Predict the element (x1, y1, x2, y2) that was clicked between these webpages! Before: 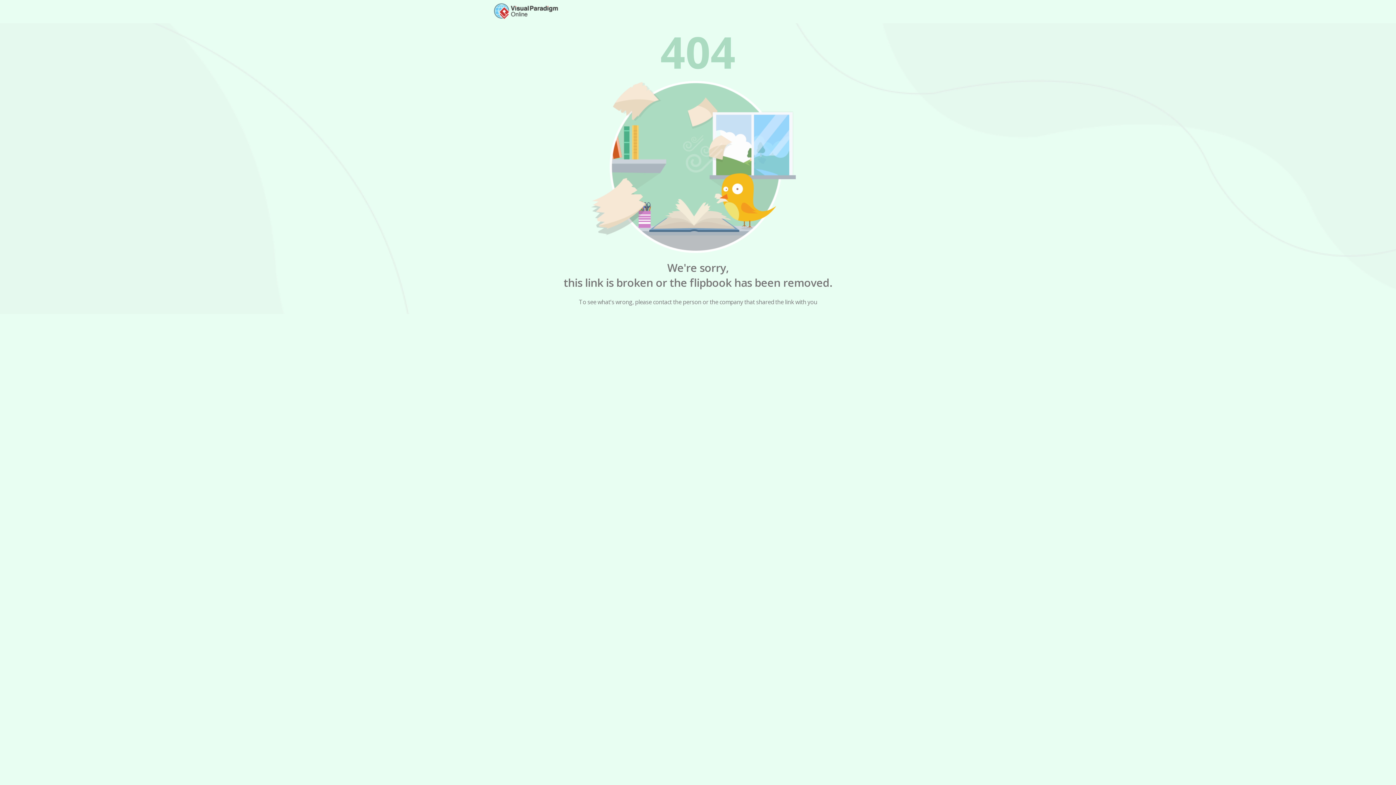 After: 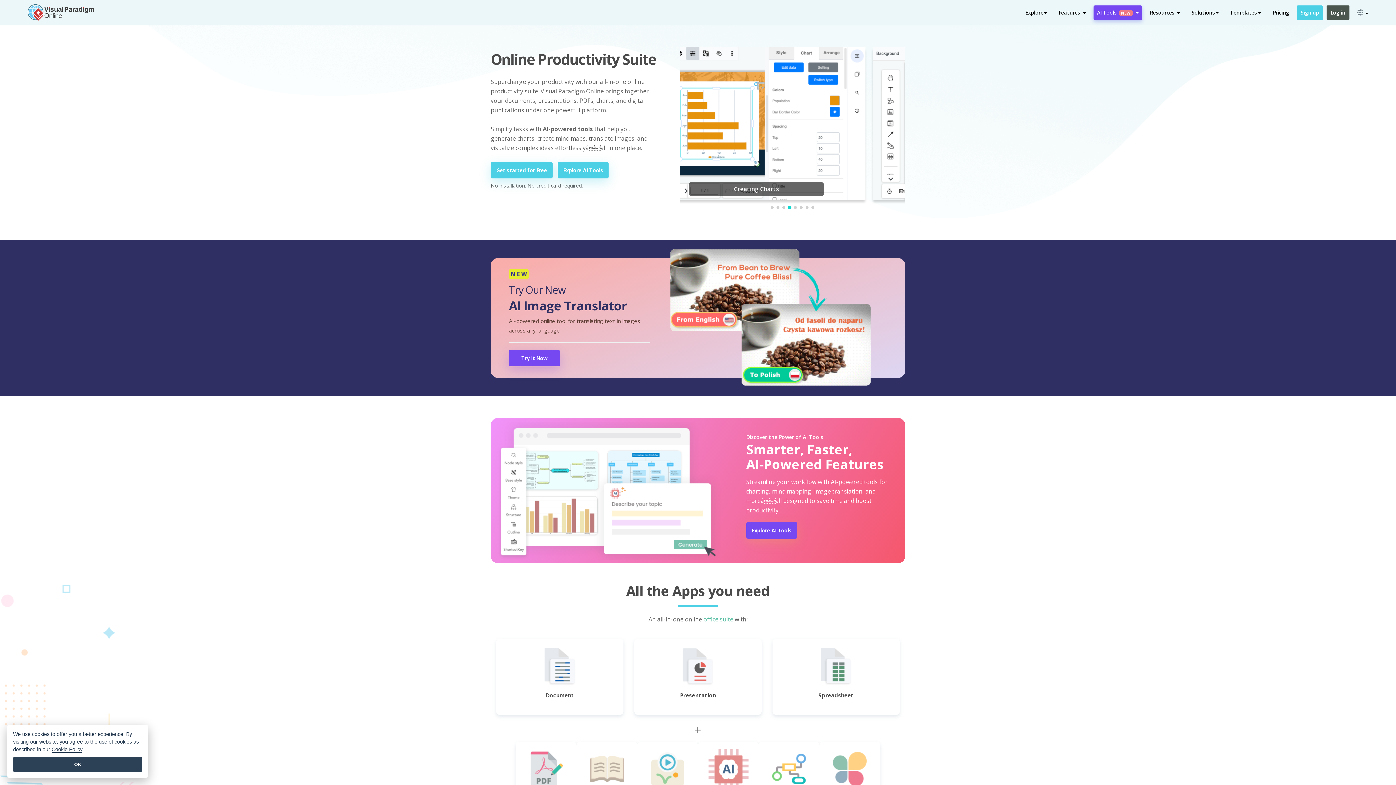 Action: bbox: (490, 7, 563, 14)